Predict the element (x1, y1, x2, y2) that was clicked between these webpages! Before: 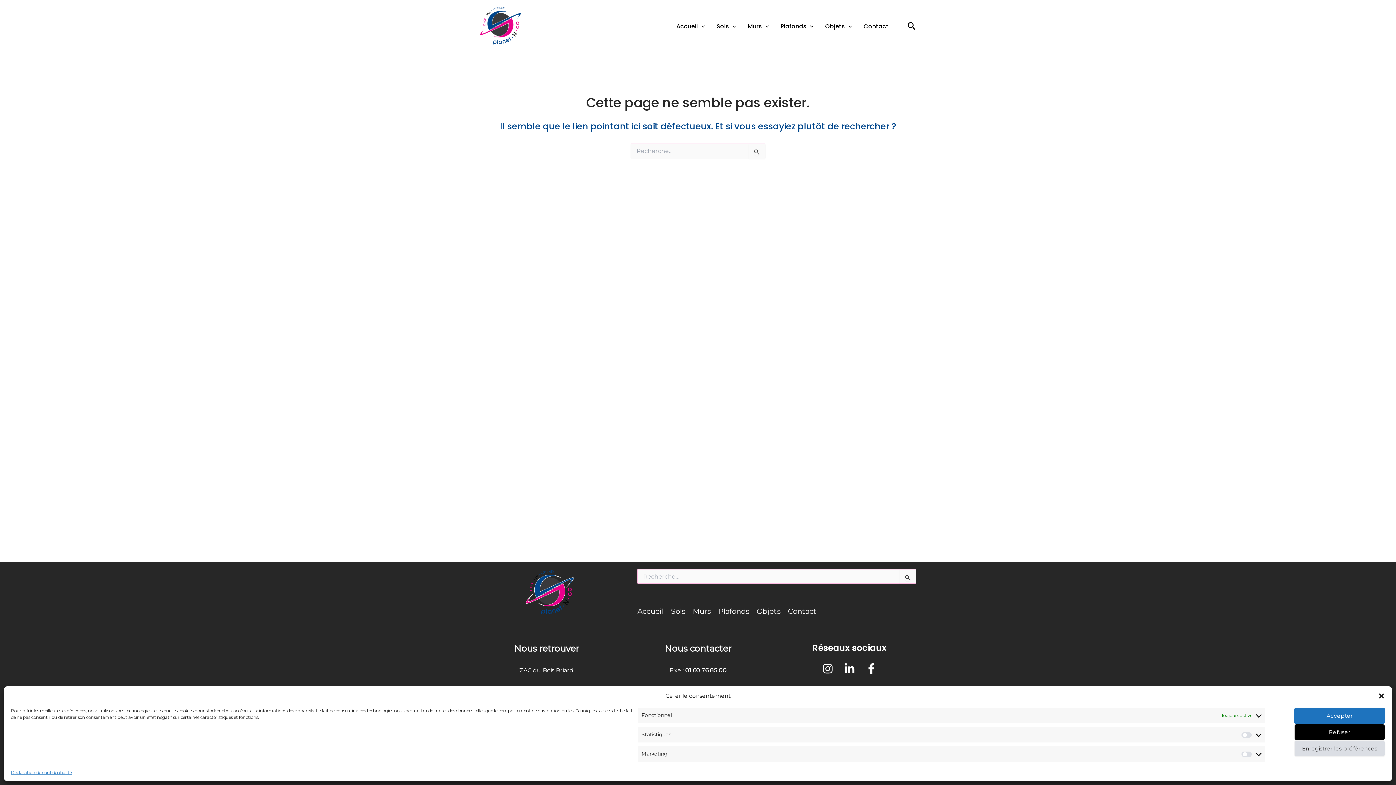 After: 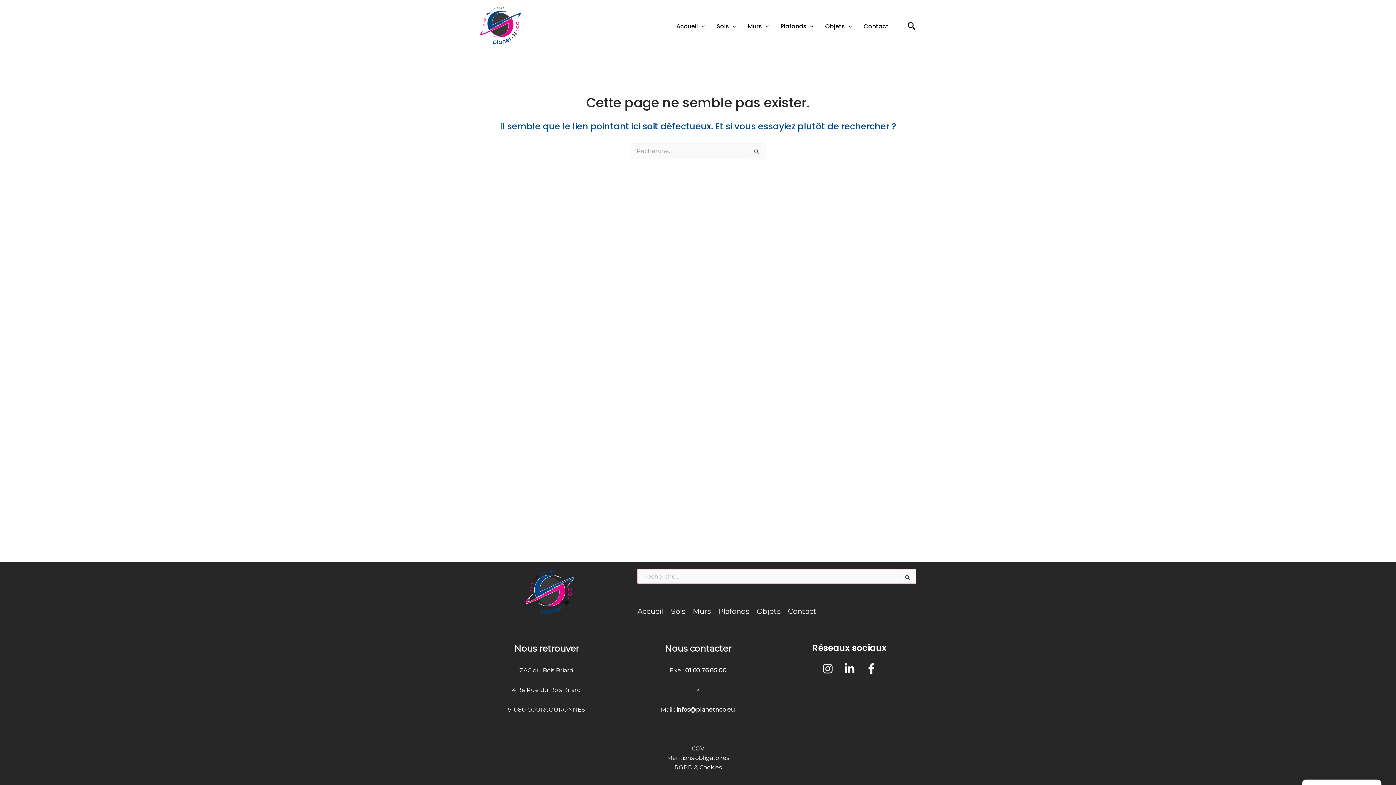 Action: label: Refuser bbox: (1294, 724, 1385, 740)